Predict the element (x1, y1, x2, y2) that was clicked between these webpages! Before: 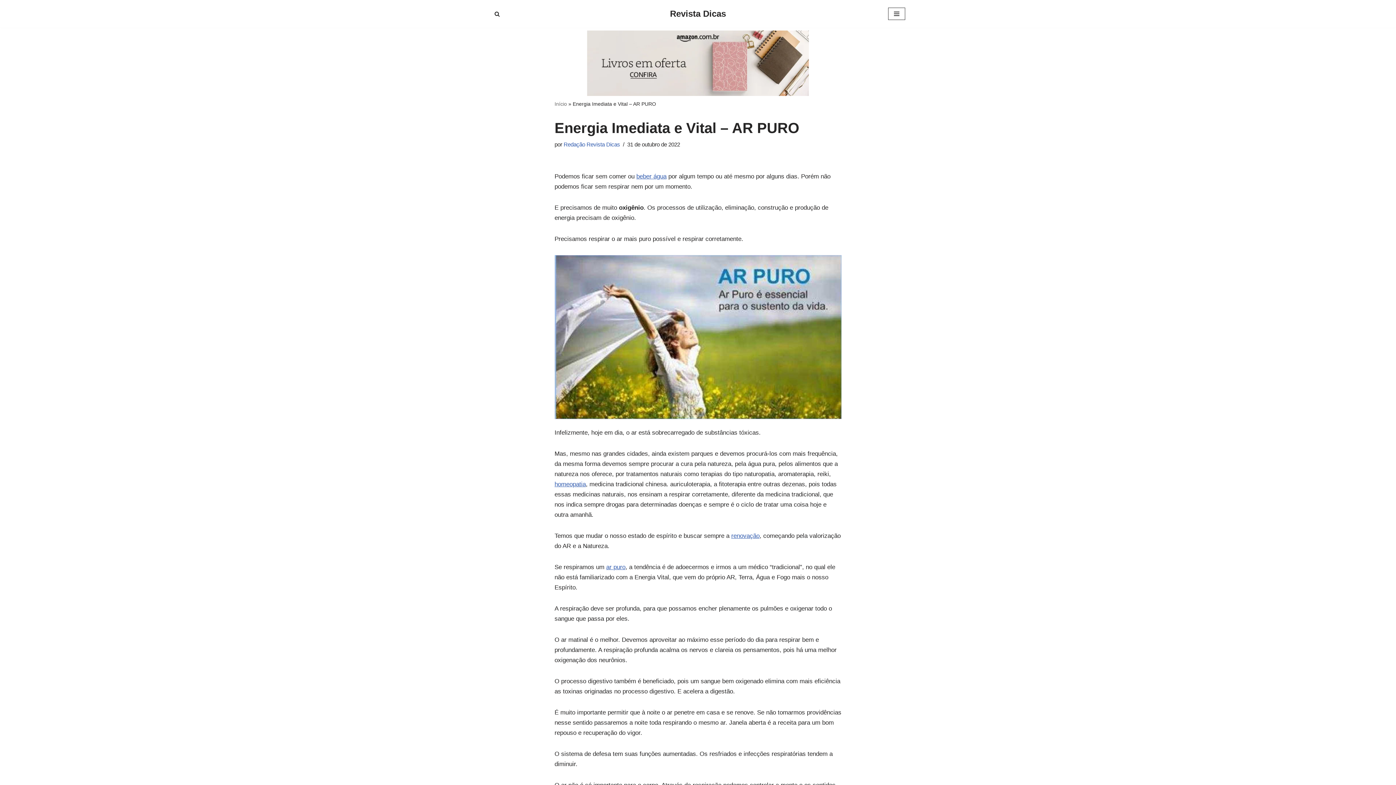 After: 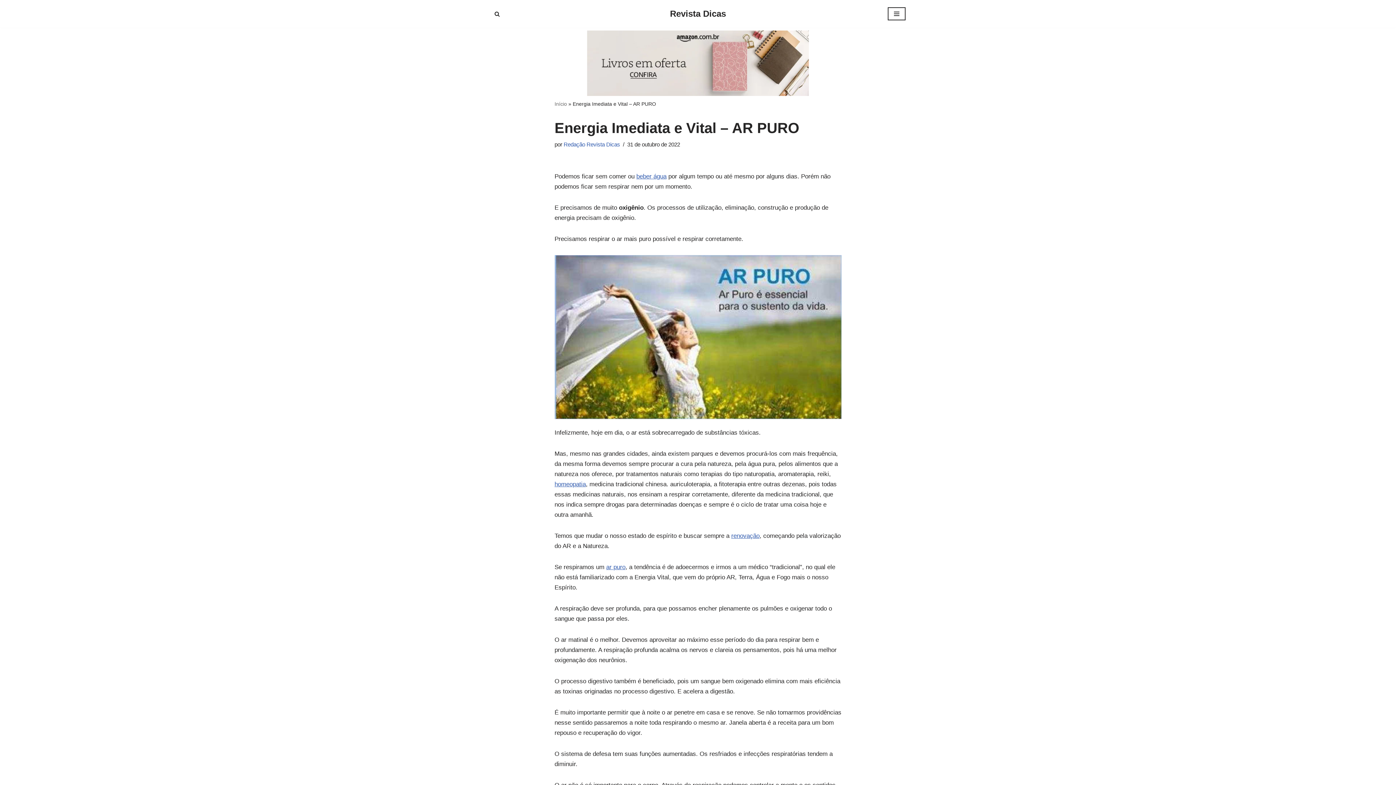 Action: bbox: (888, 7, 905, 20) label: Menu de navegação 